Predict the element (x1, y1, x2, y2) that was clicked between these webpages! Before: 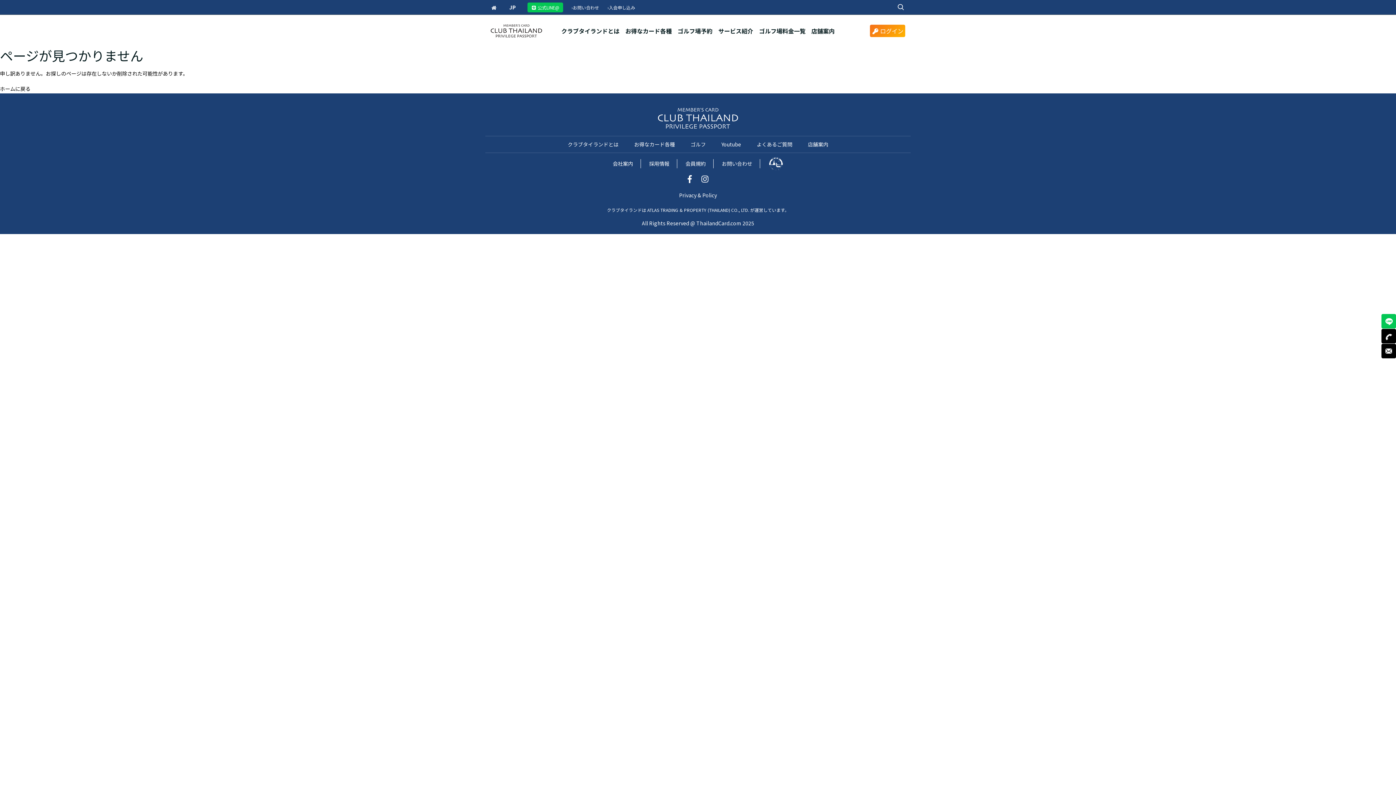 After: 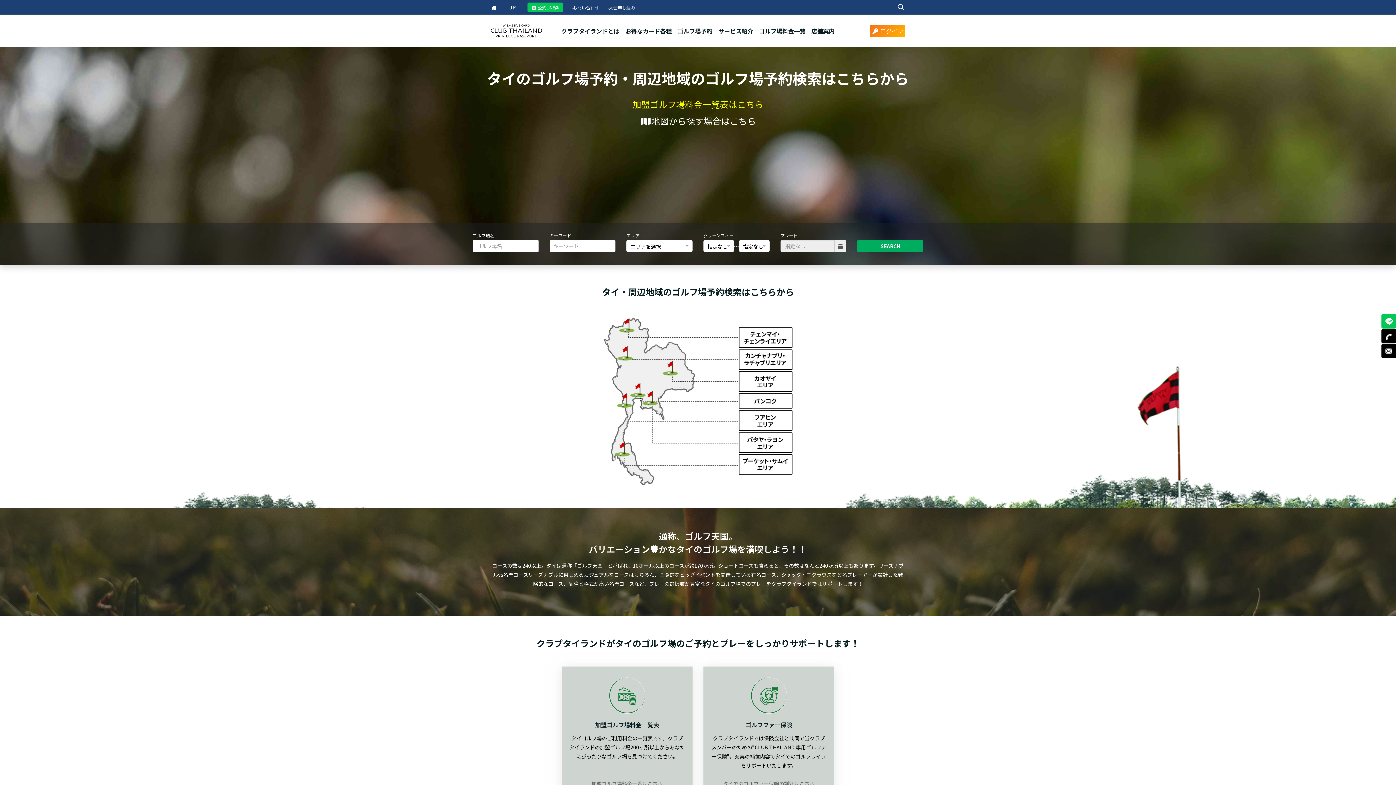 Action: label: ゴルフ場予約 bbox: (676, 18, 713, 43)